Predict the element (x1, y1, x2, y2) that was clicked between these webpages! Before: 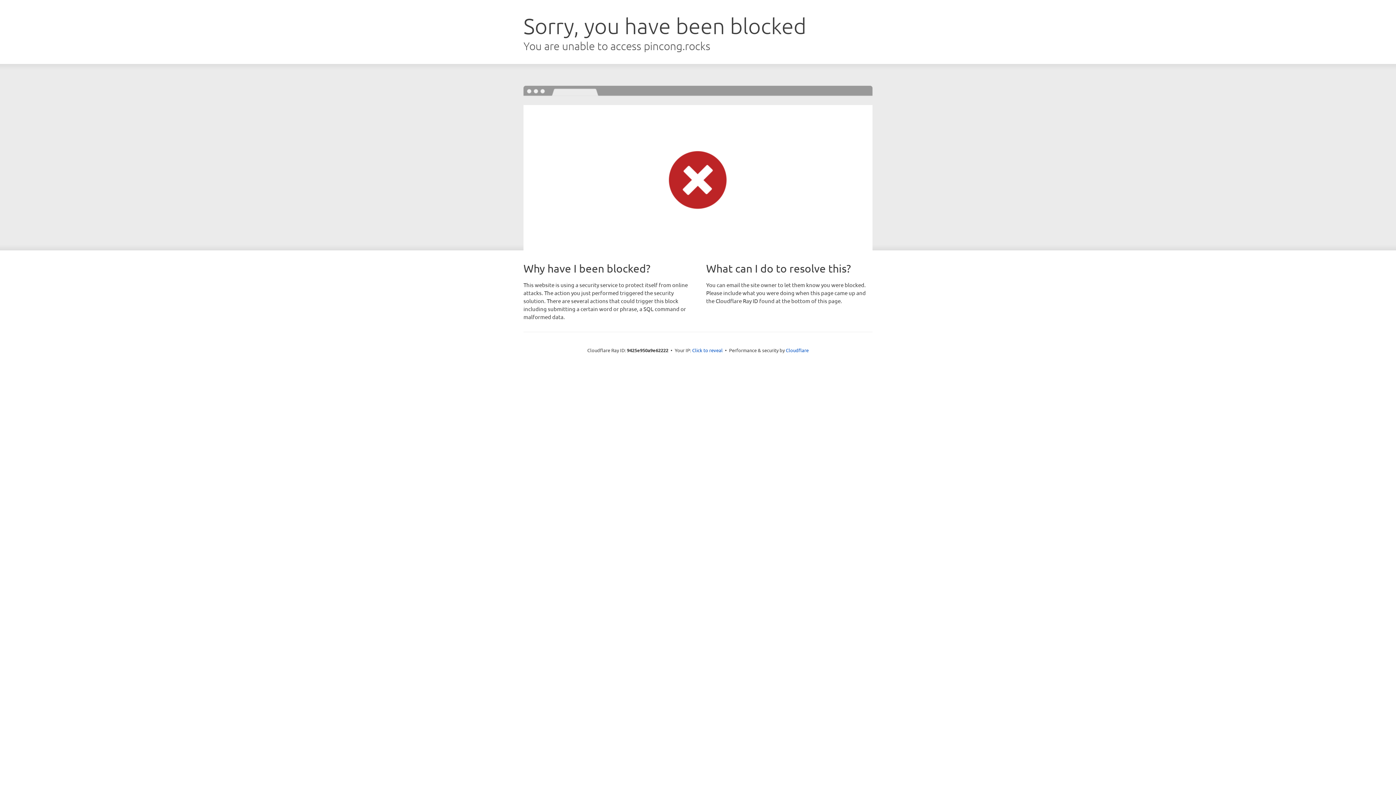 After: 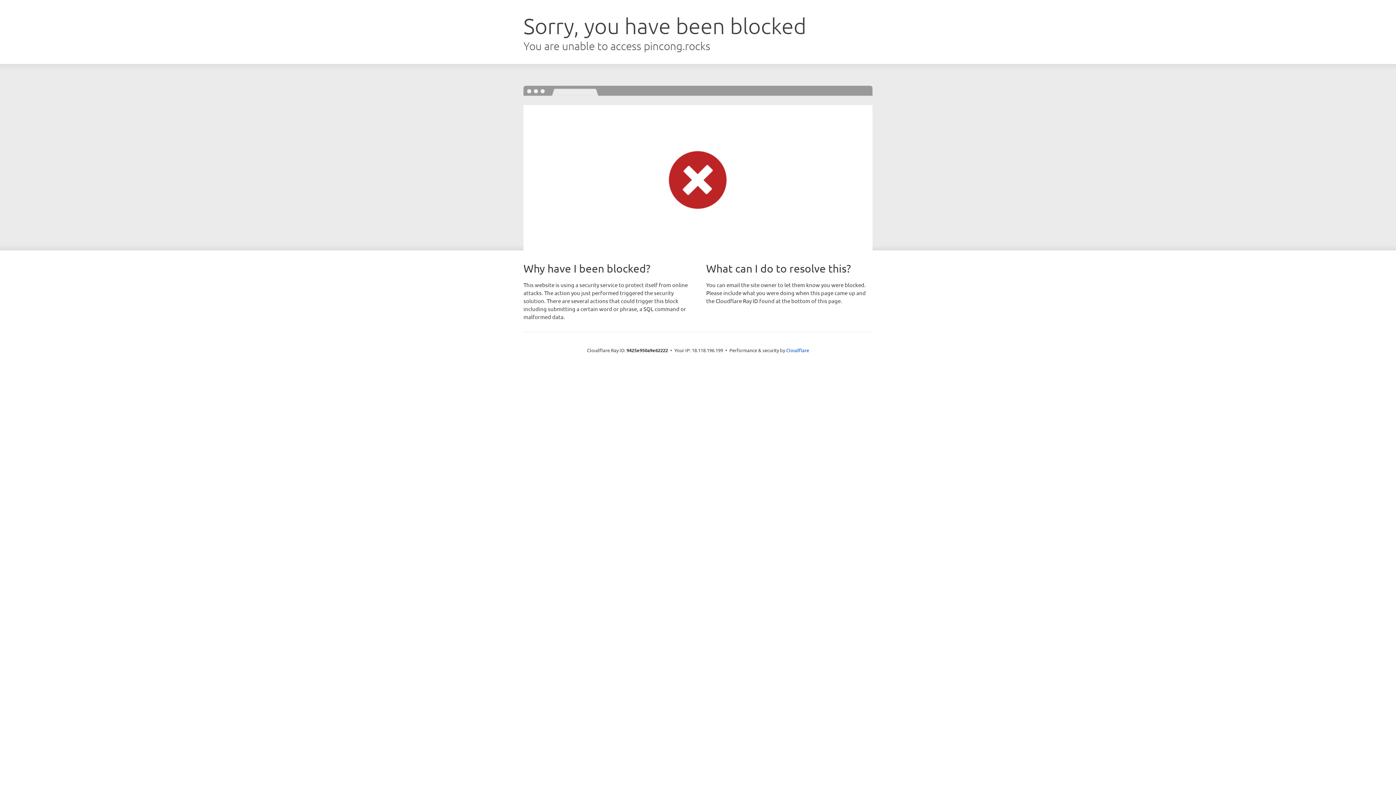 Action: label: Click to reveal bbox: (692, 346, 722, 353)